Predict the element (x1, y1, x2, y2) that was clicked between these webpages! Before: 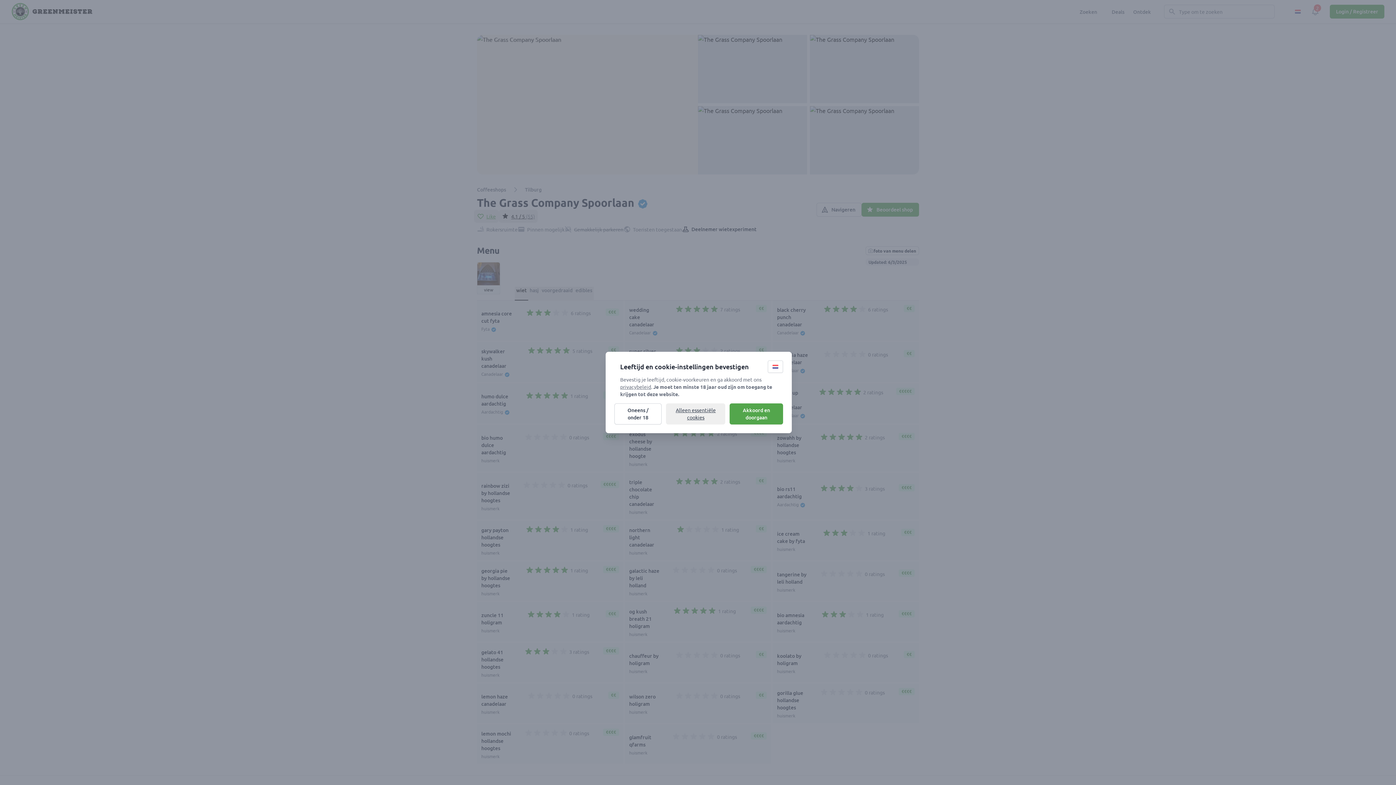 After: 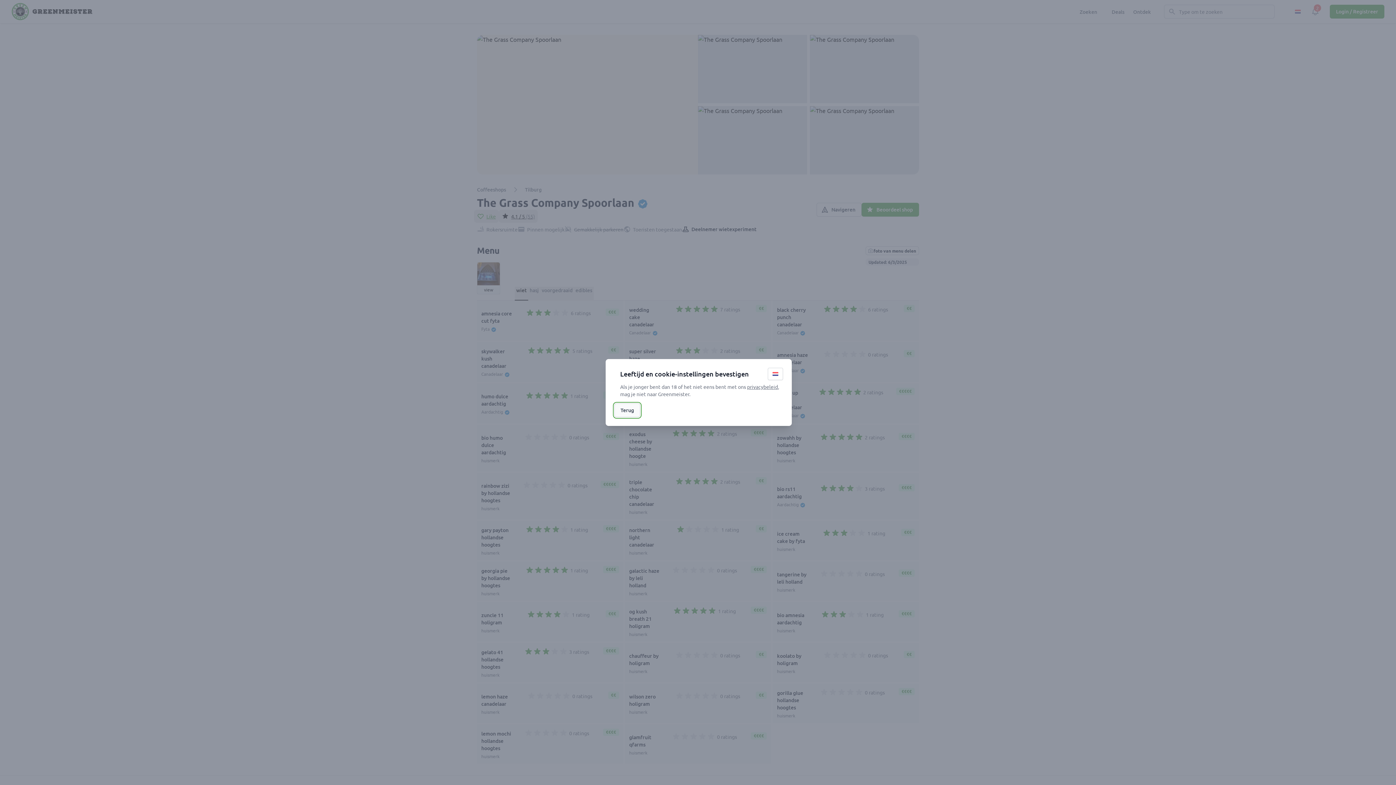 Action: bbox: (614, 403, 661, 424) label: Oneens / onder 18